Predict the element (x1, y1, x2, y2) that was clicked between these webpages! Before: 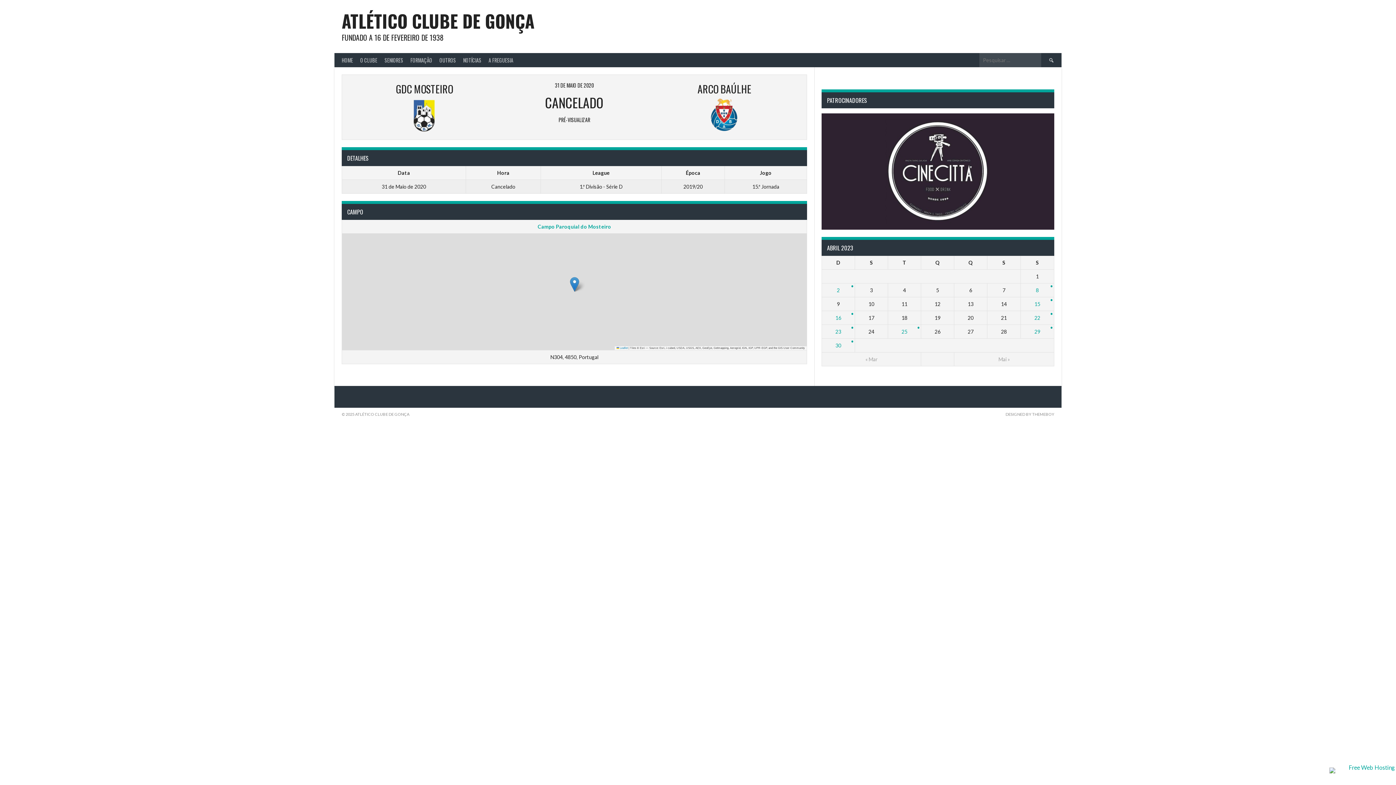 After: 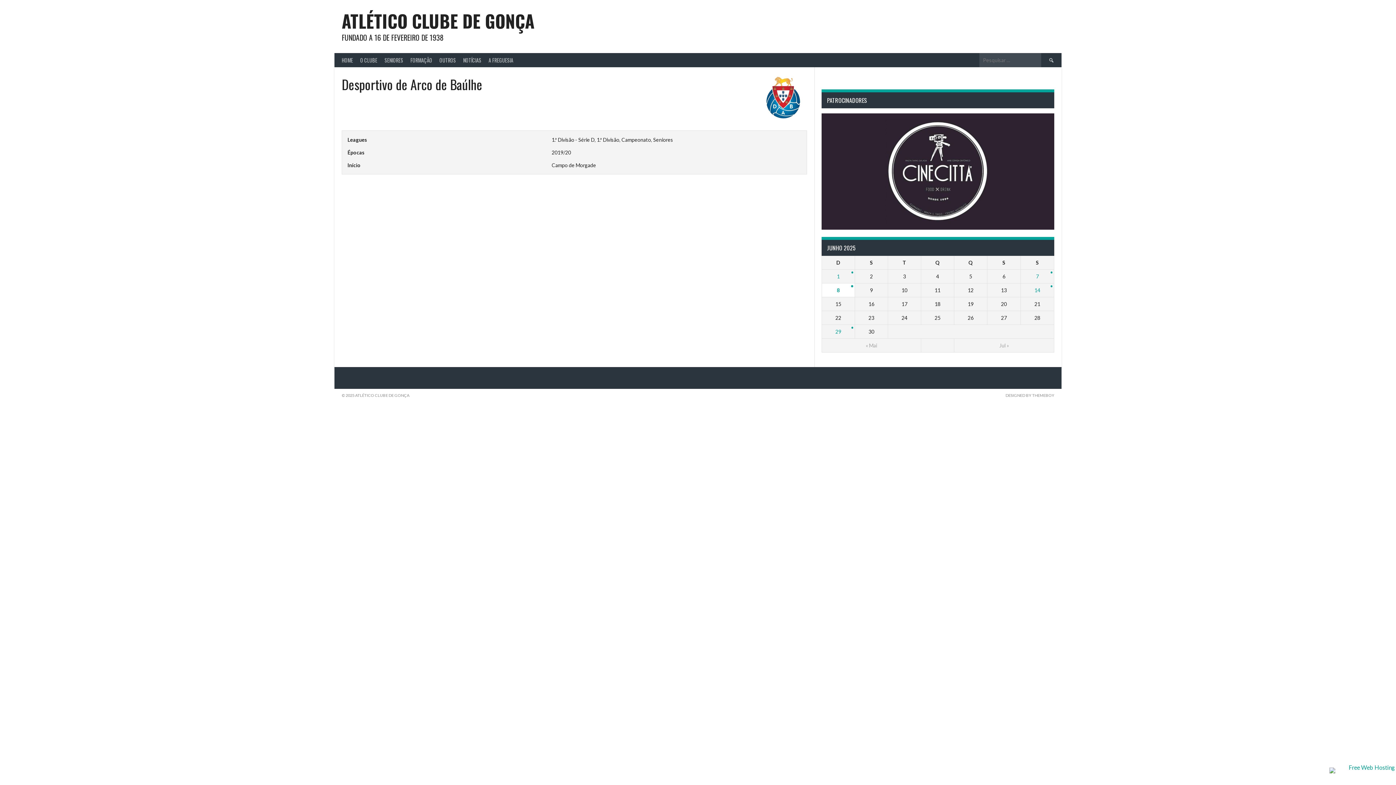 Action: bbox: (649, 81, 800, 133) label: ARCO BAÚLHE